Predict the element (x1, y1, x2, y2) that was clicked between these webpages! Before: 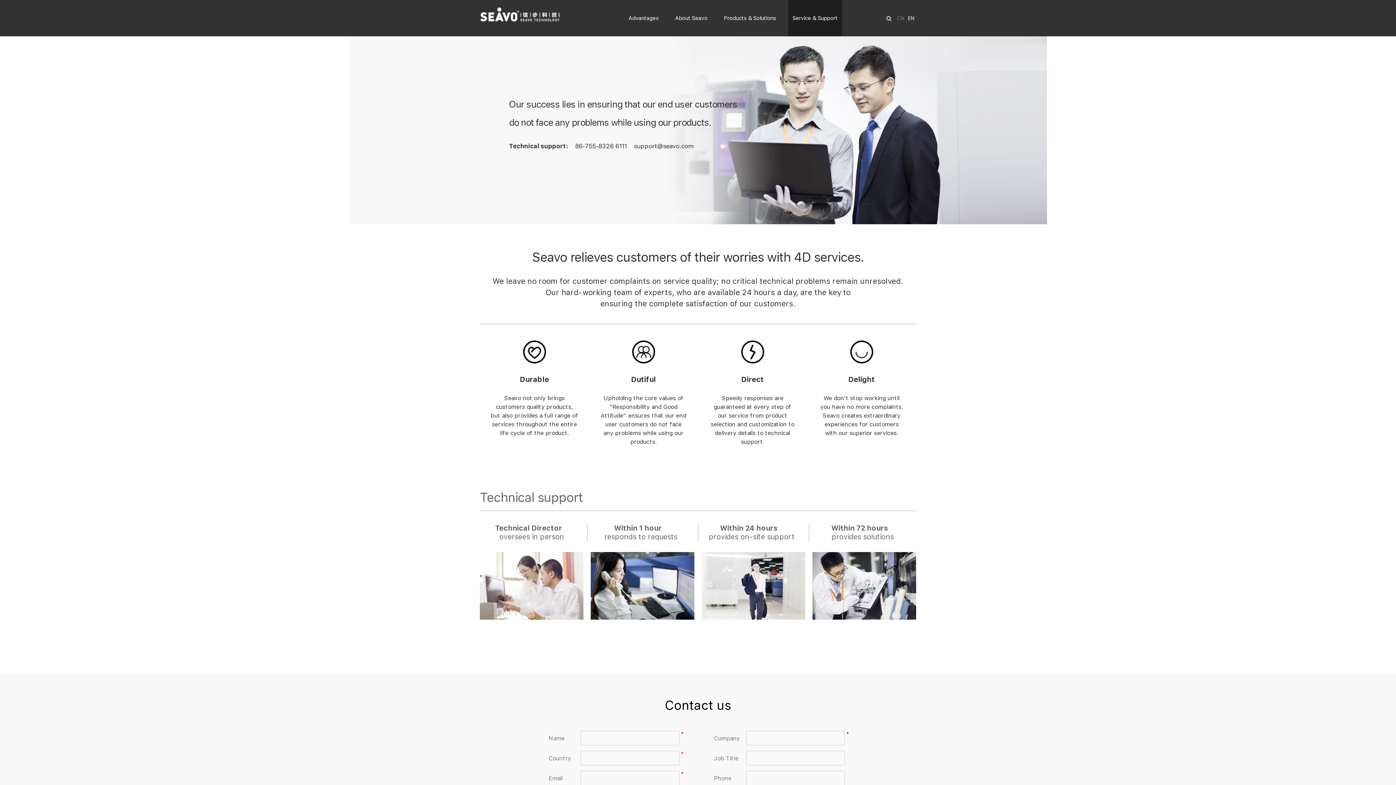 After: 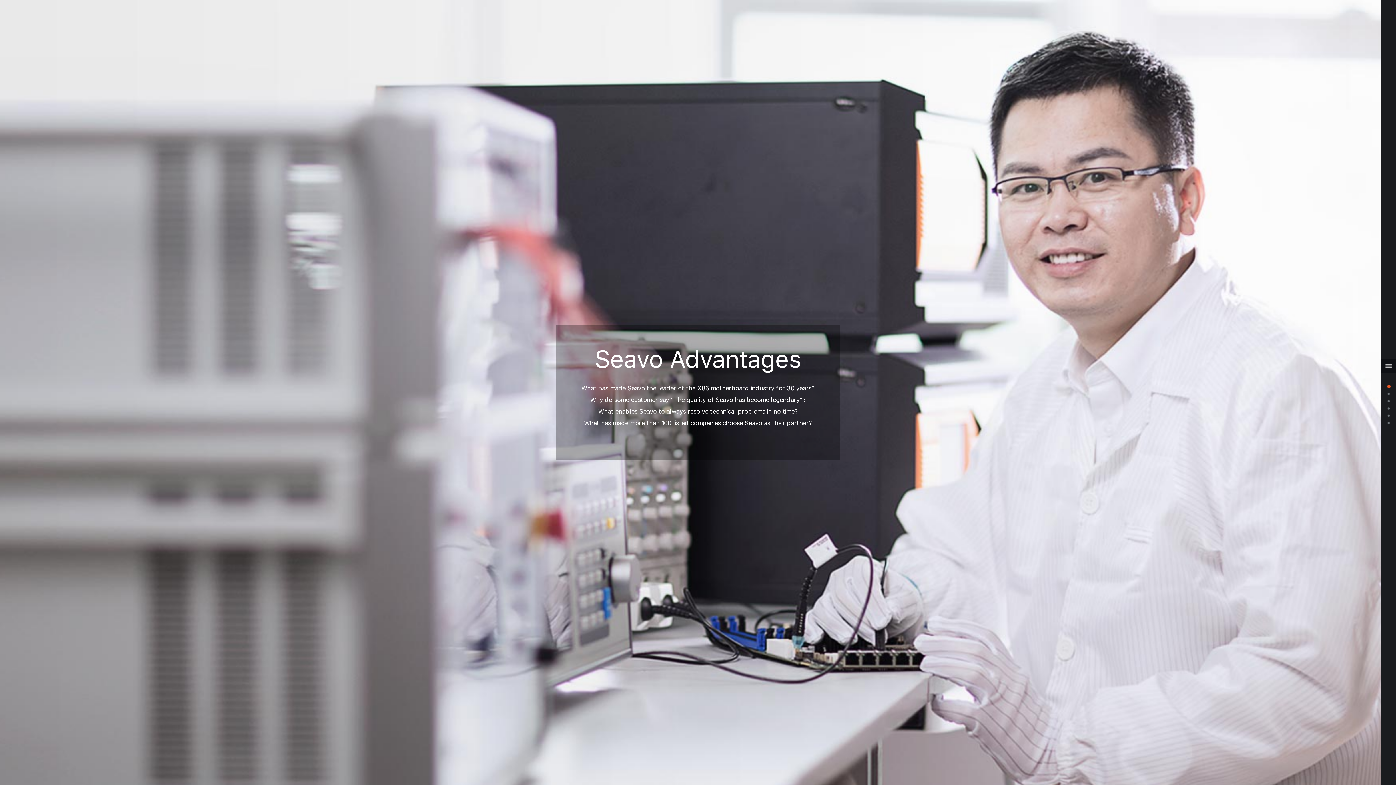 Action: label: Advantages bbox: (624, 0, 663, 36)